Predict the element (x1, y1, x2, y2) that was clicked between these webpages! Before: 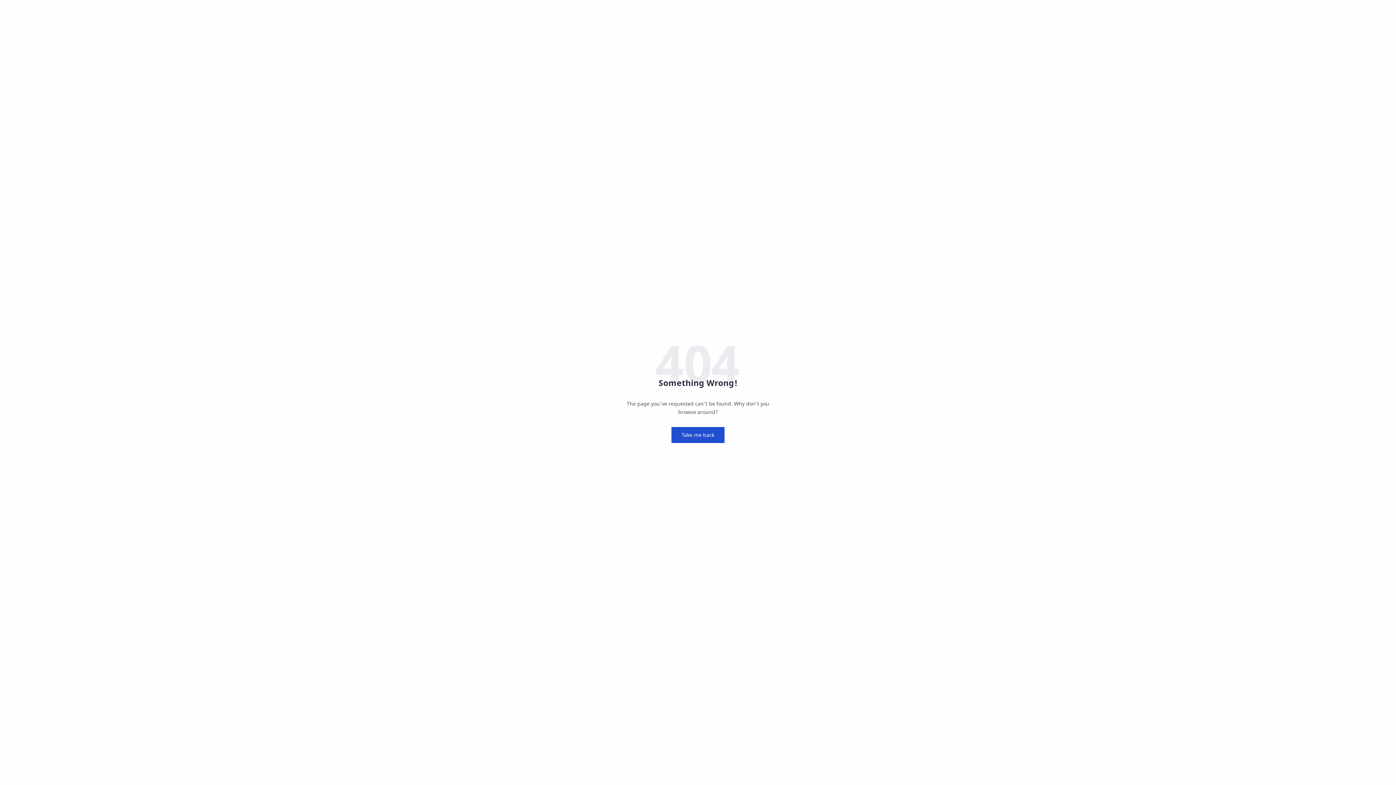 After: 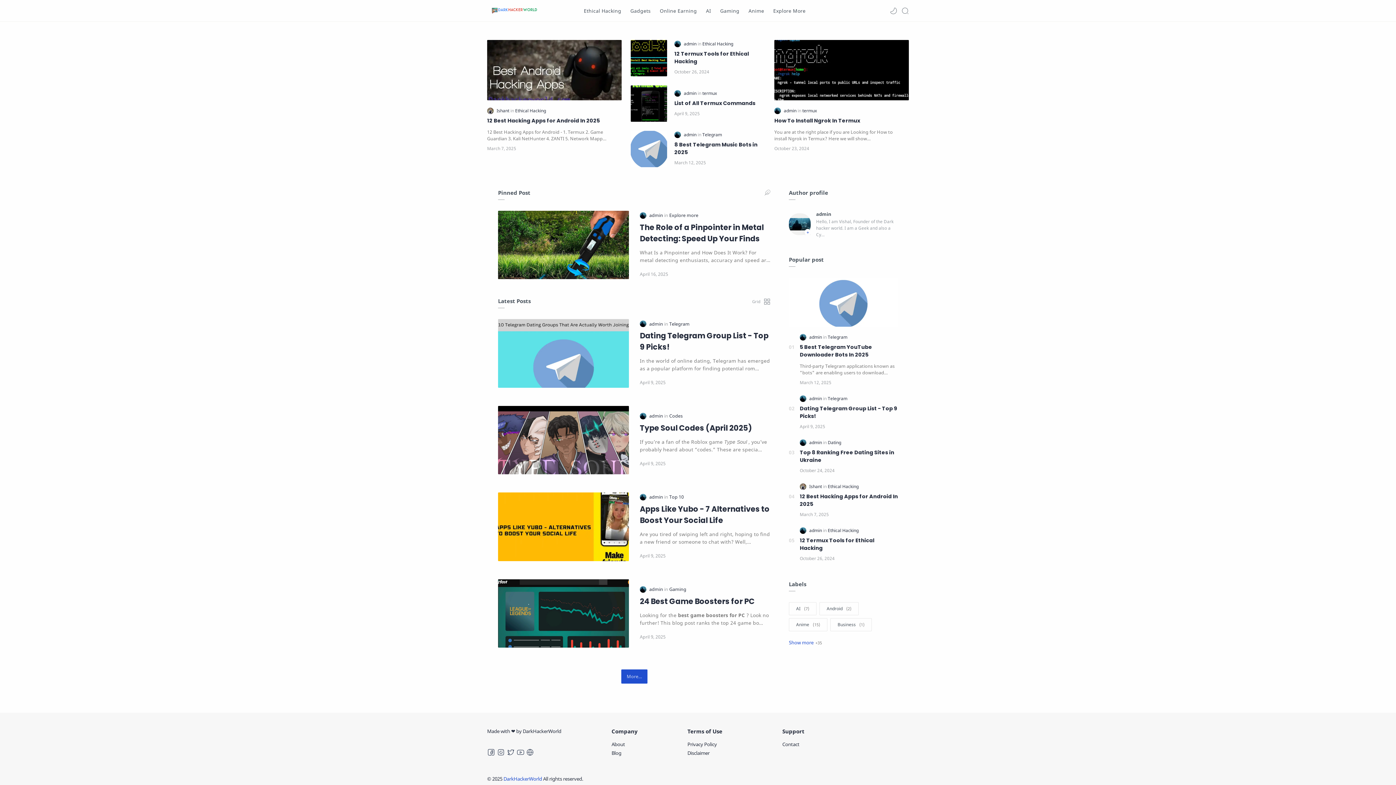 Action: label: Take me back bbox: (671, 427, 724, 443)